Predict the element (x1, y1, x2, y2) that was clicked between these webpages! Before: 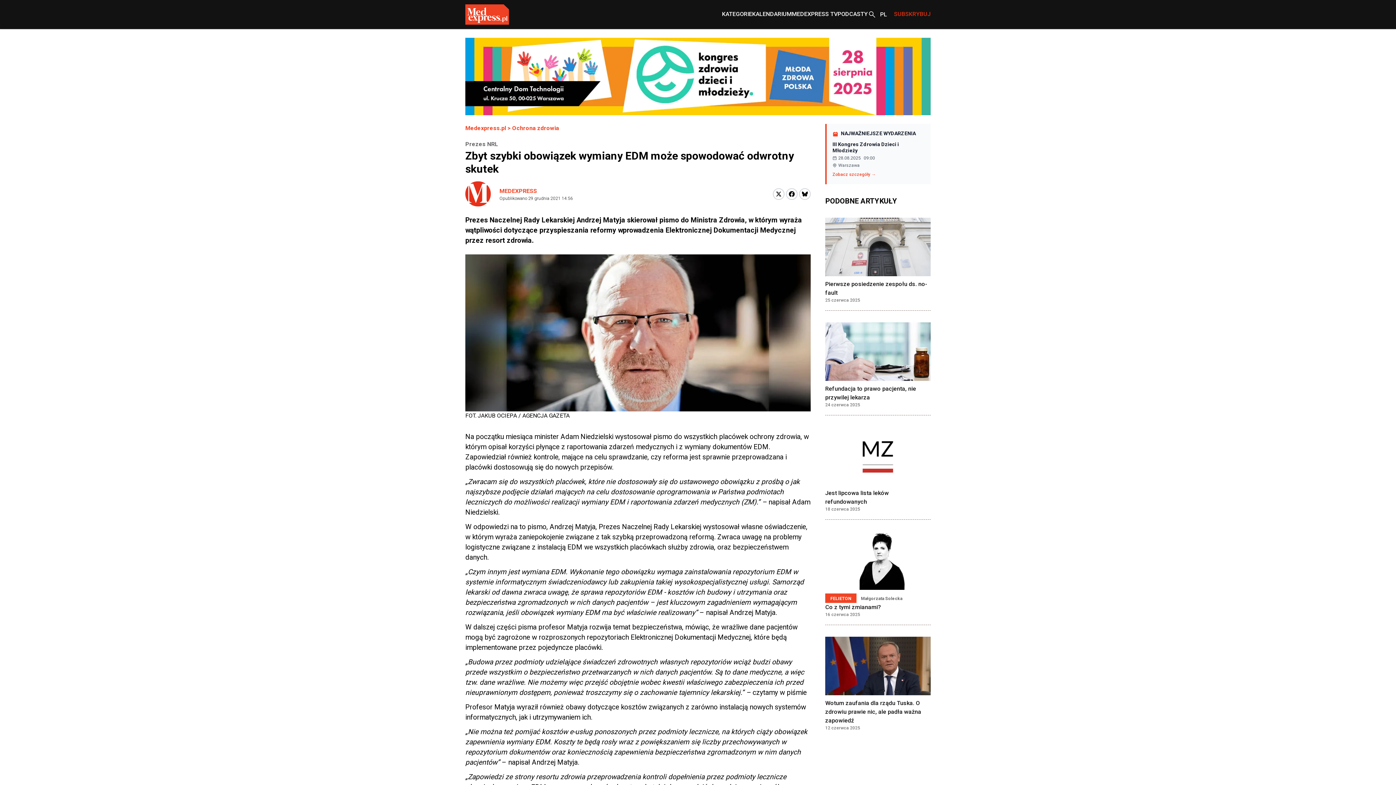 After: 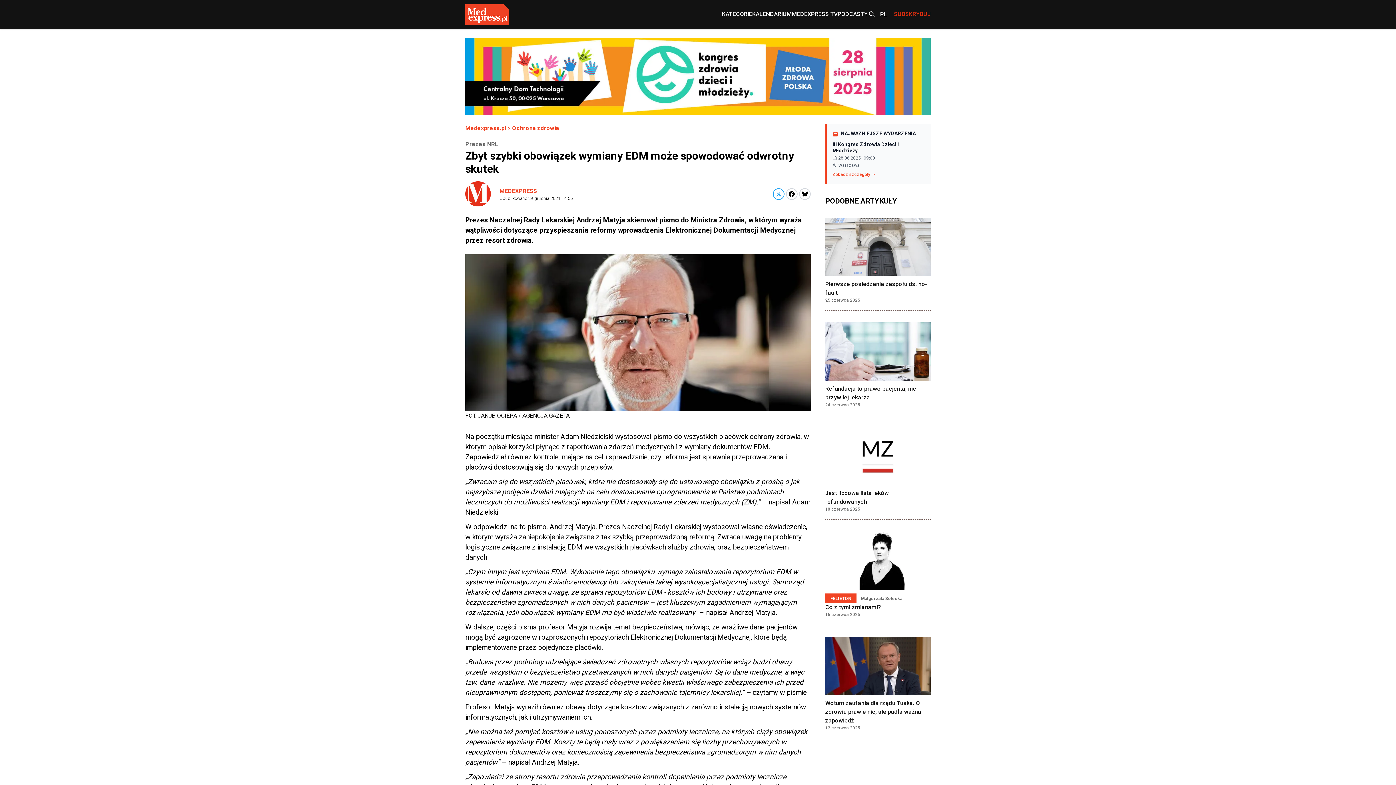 Action: bbox: (773, 188, 784, 199)